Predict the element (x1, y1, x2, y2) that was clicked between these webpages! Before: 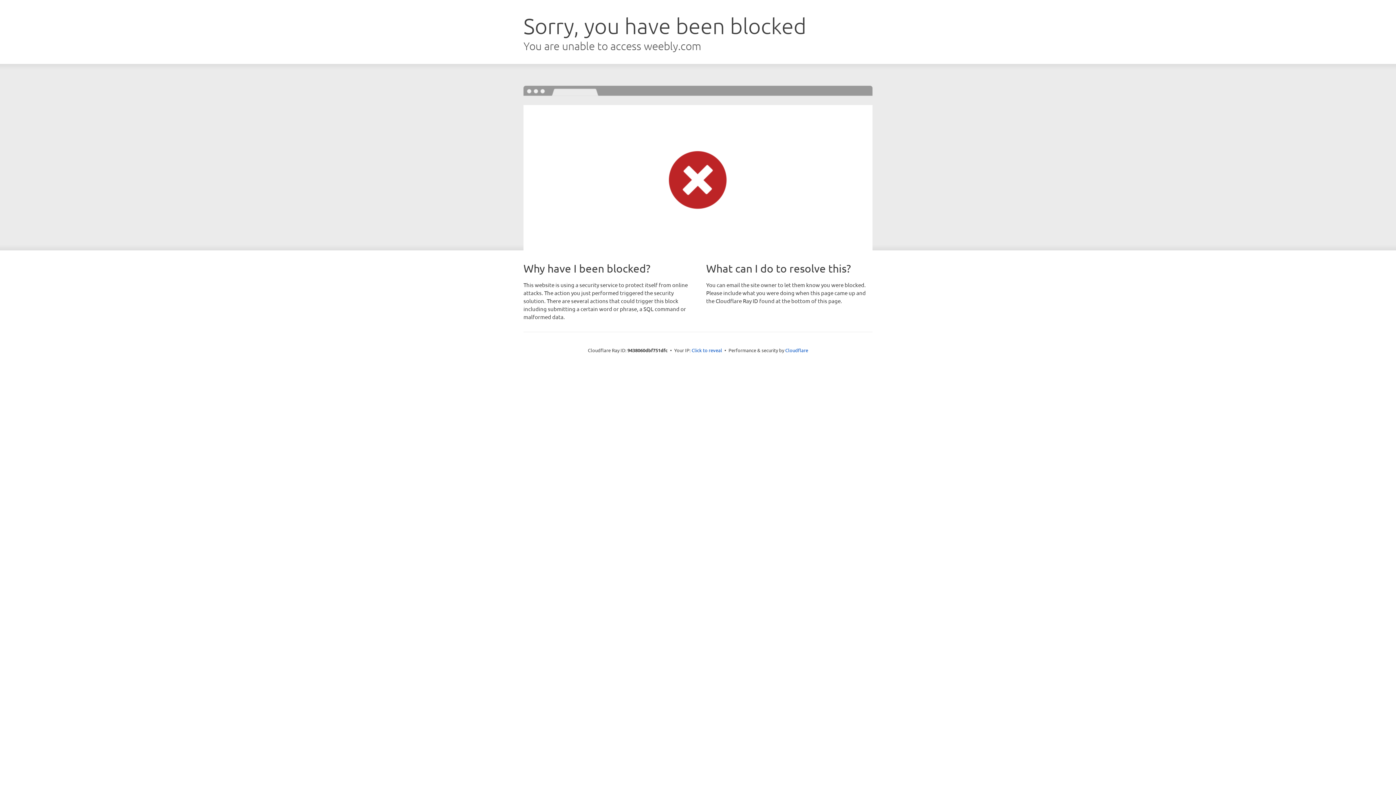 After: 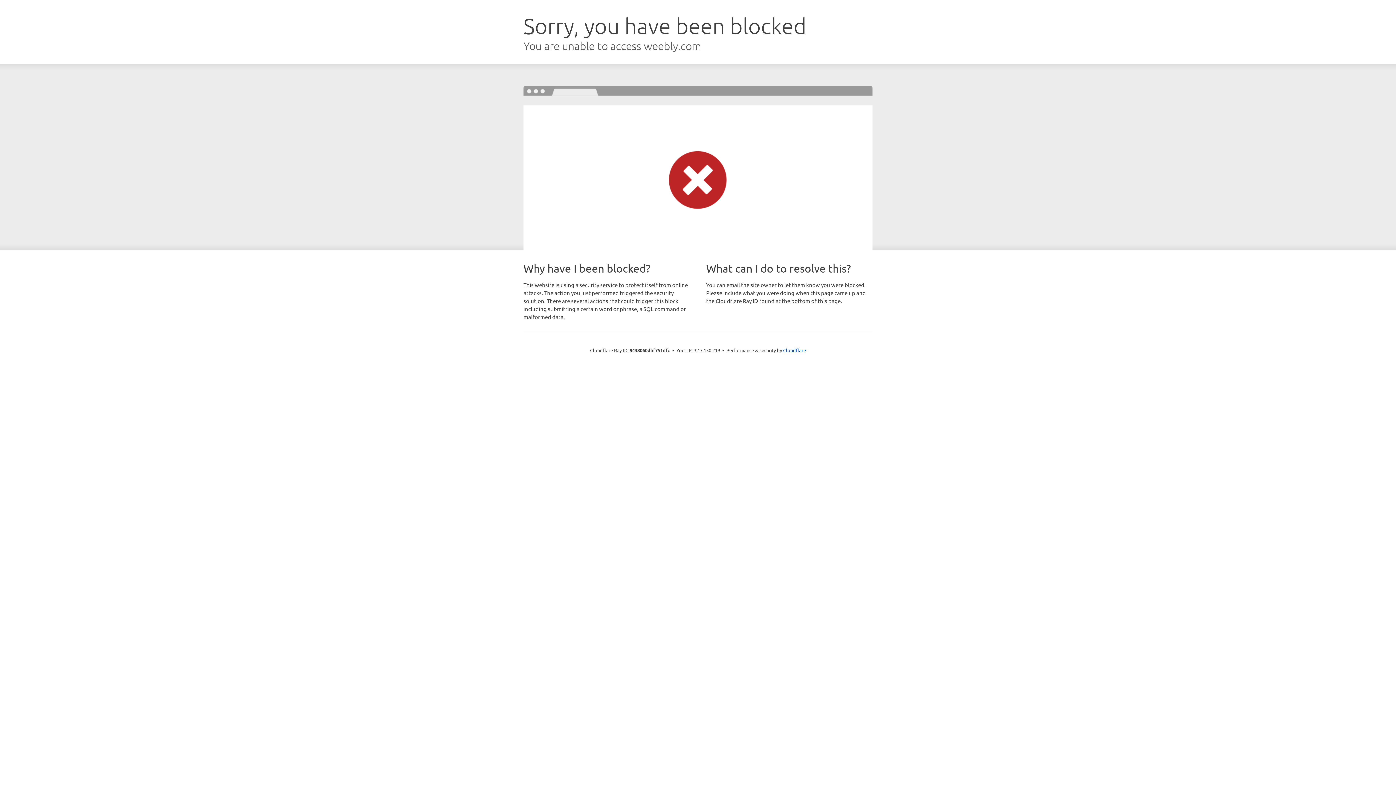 Action: label: Click to reveal bbox: (691, 346, 722, 353)